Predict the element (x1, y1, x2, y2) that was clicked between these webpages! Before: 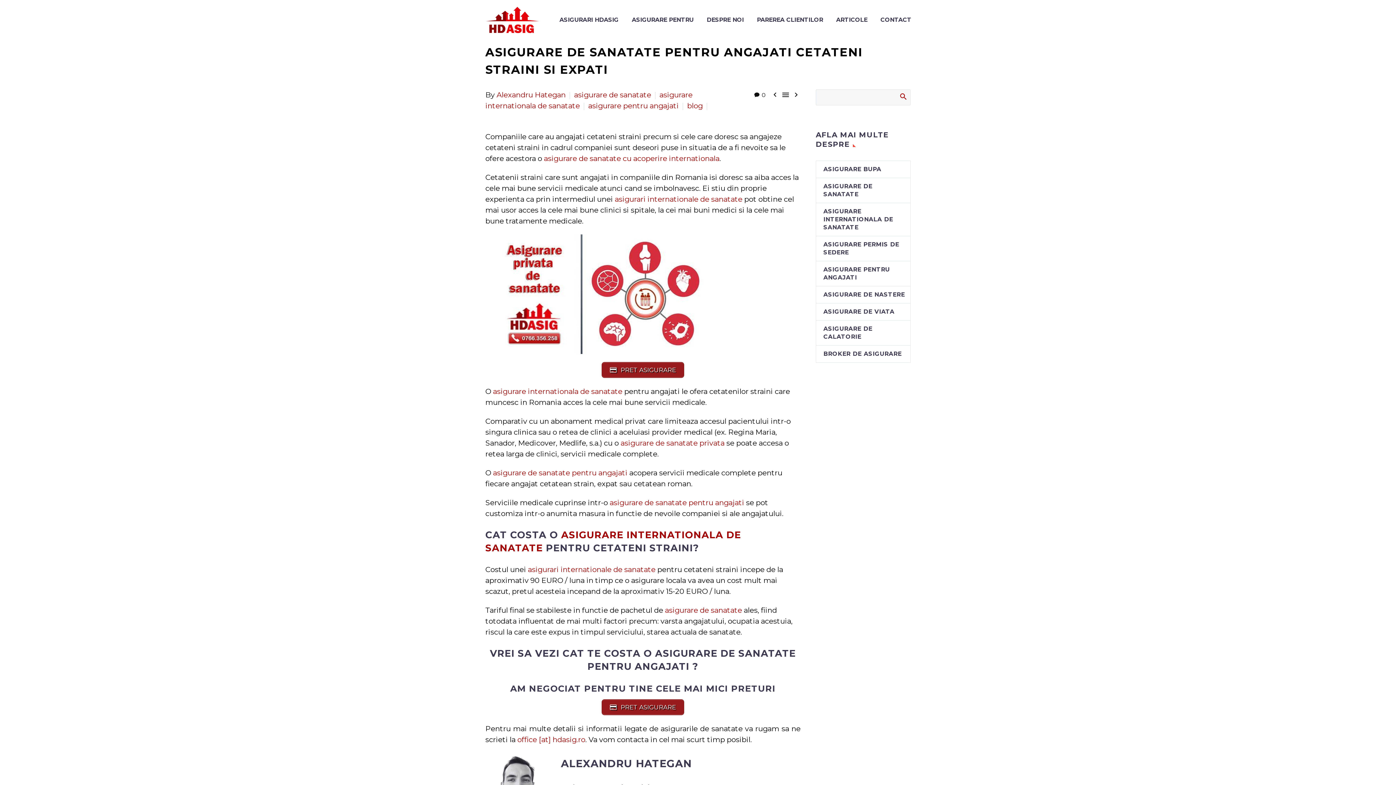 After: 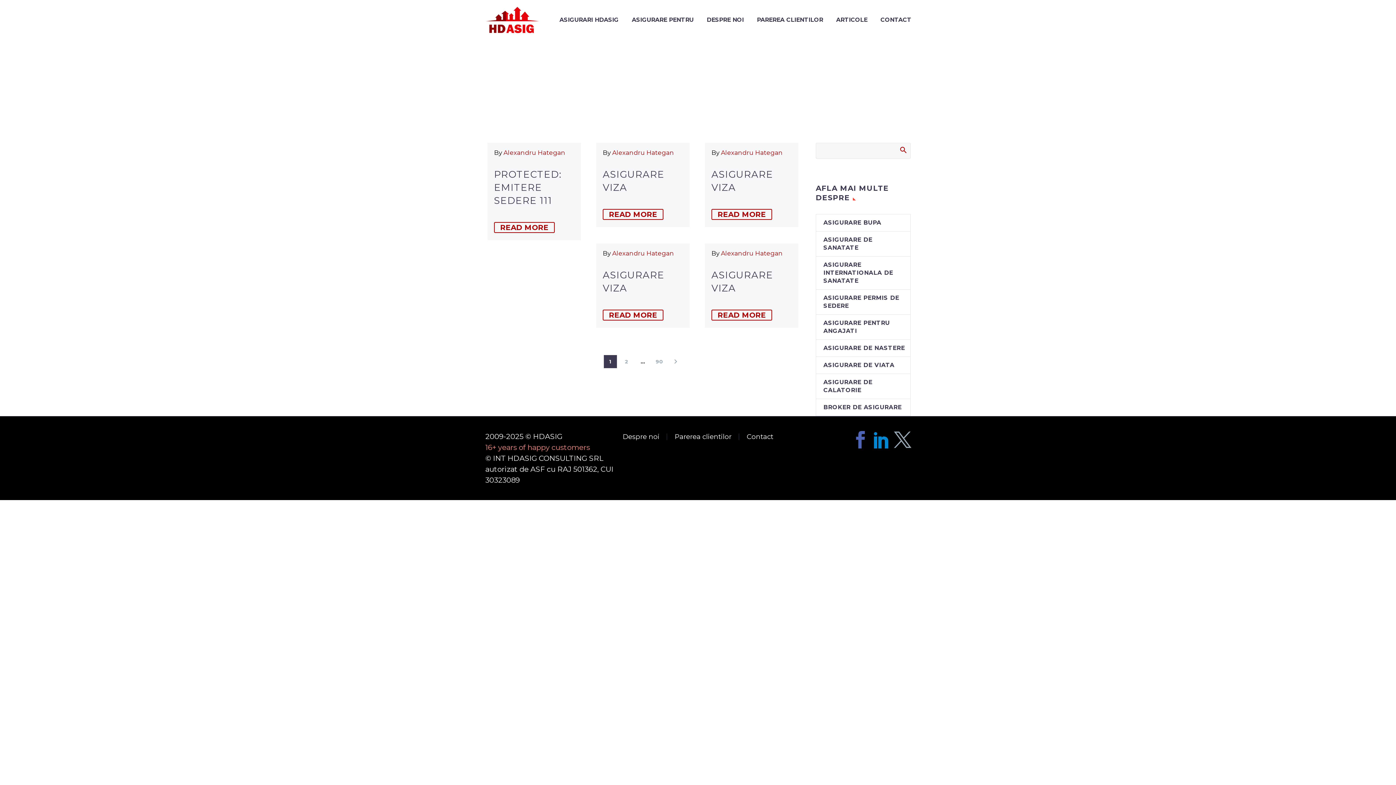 Action: label: SEARCH bbox: (895, 89, 910, 103)